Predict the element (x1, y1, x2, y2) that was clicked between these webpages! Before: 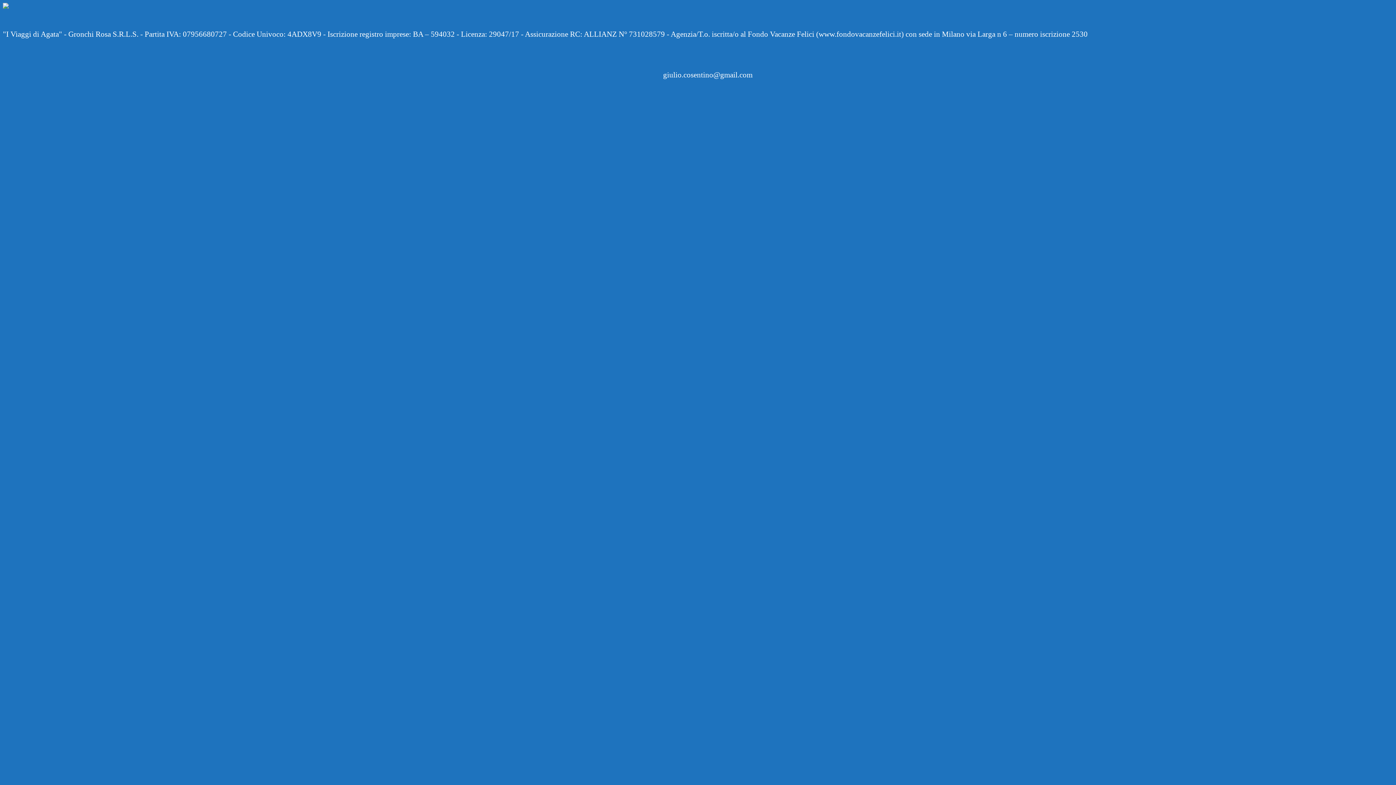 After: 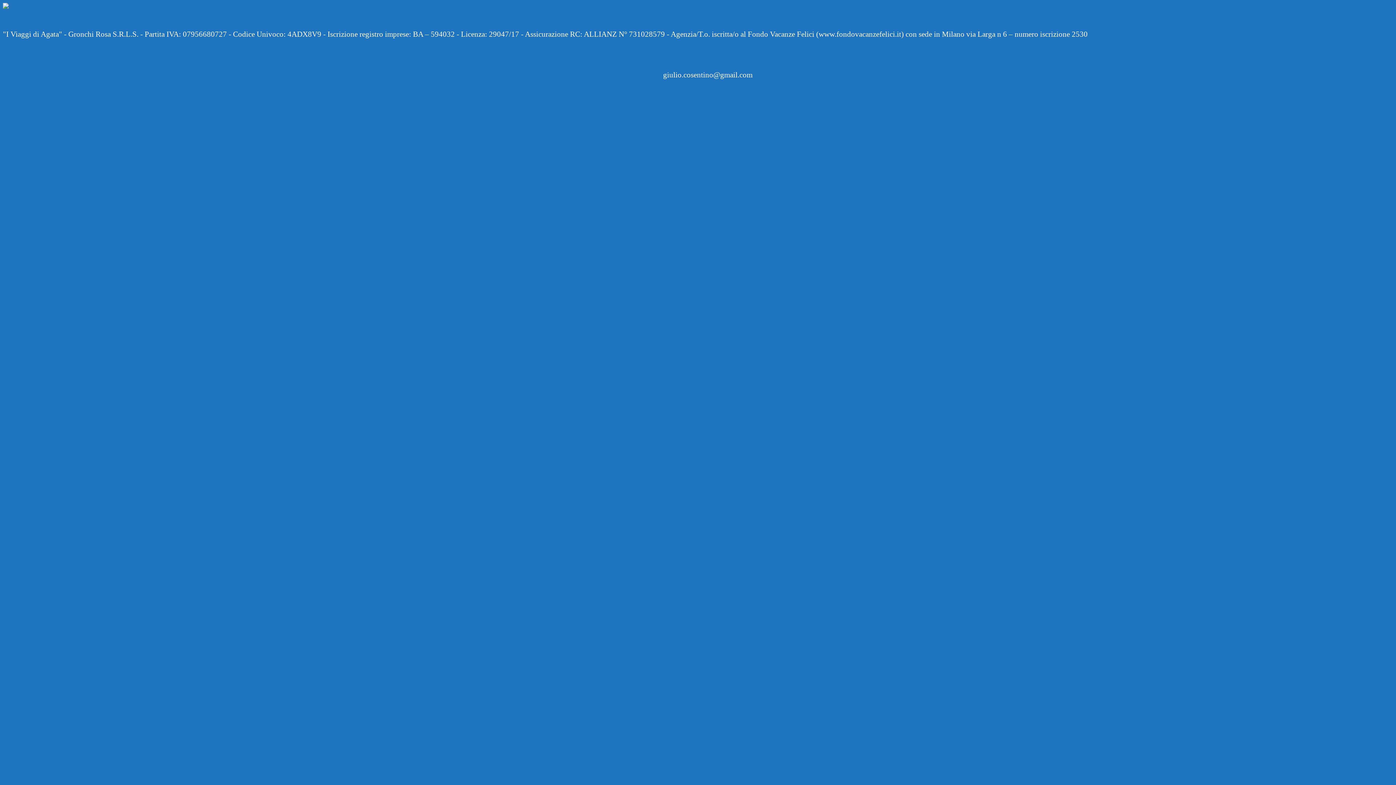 Action: bbox: (2, 2, 1393, 10)